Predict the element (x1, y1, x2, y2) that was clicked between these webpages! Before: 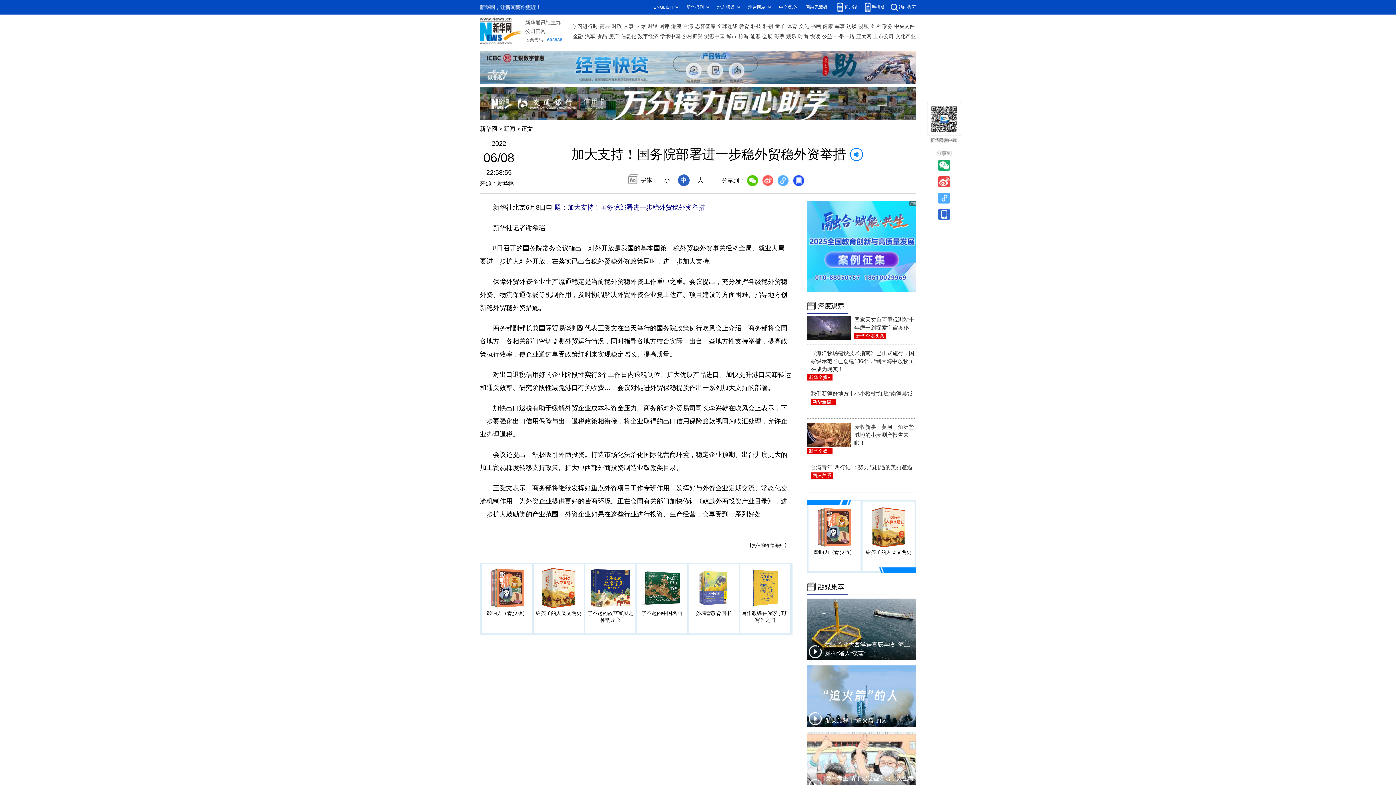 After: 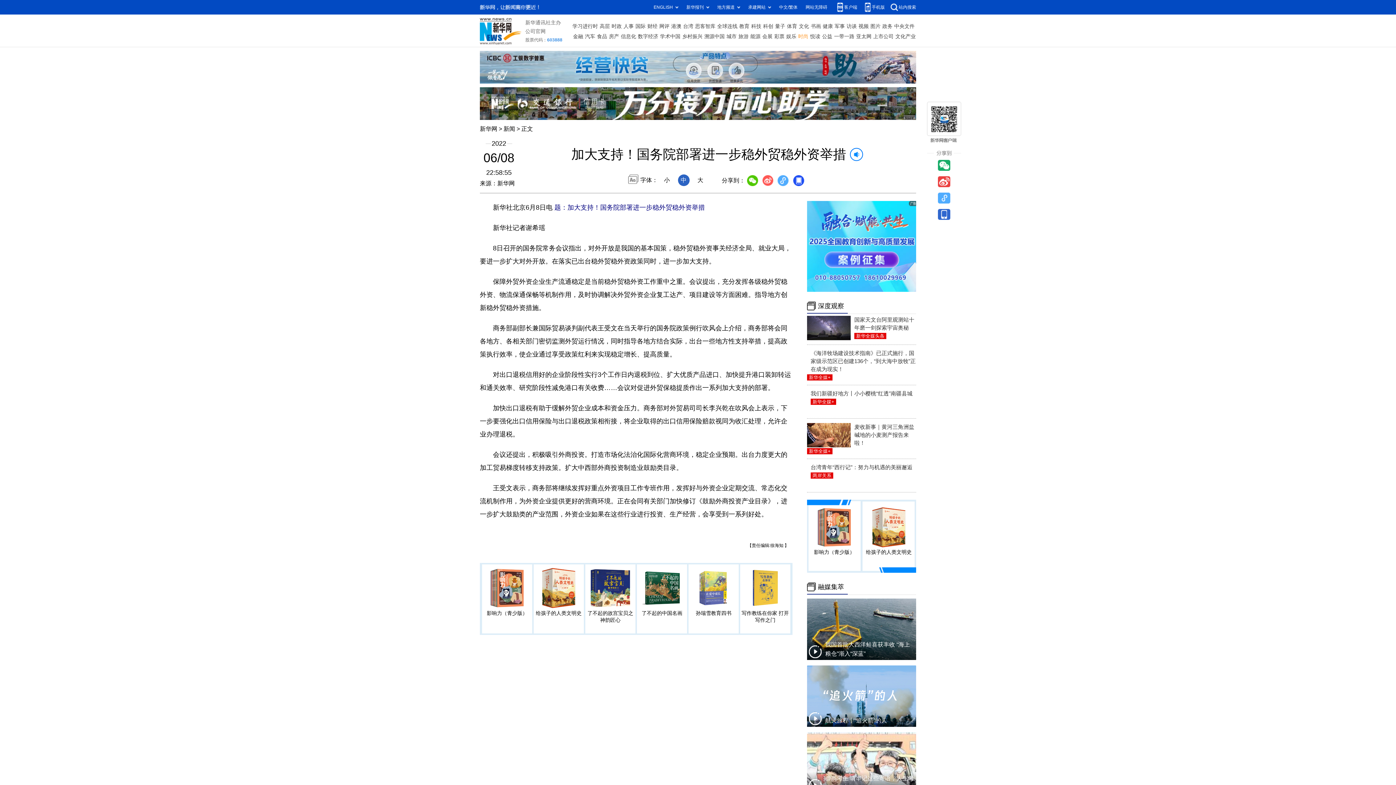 Action: bbox: (798, 31, 808, 41) label: 时尚